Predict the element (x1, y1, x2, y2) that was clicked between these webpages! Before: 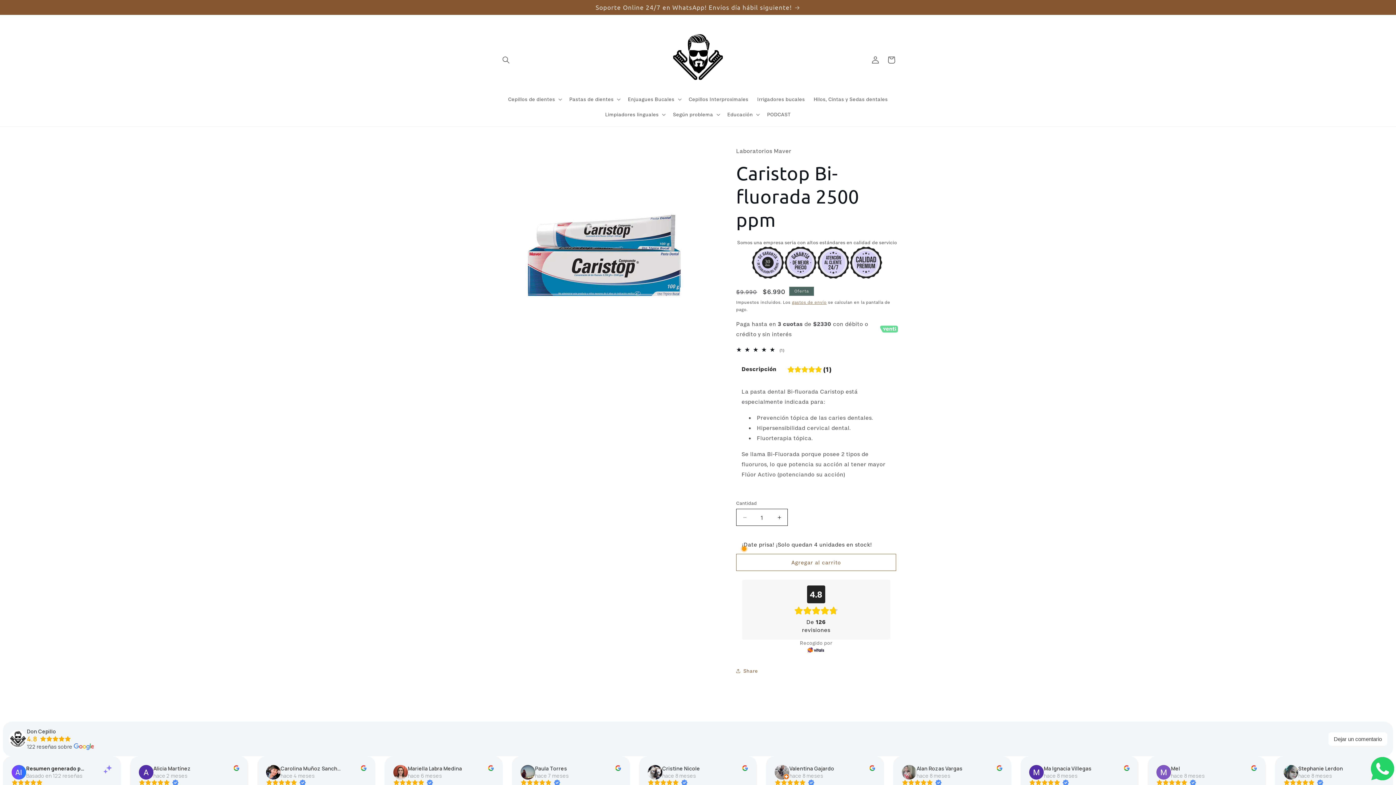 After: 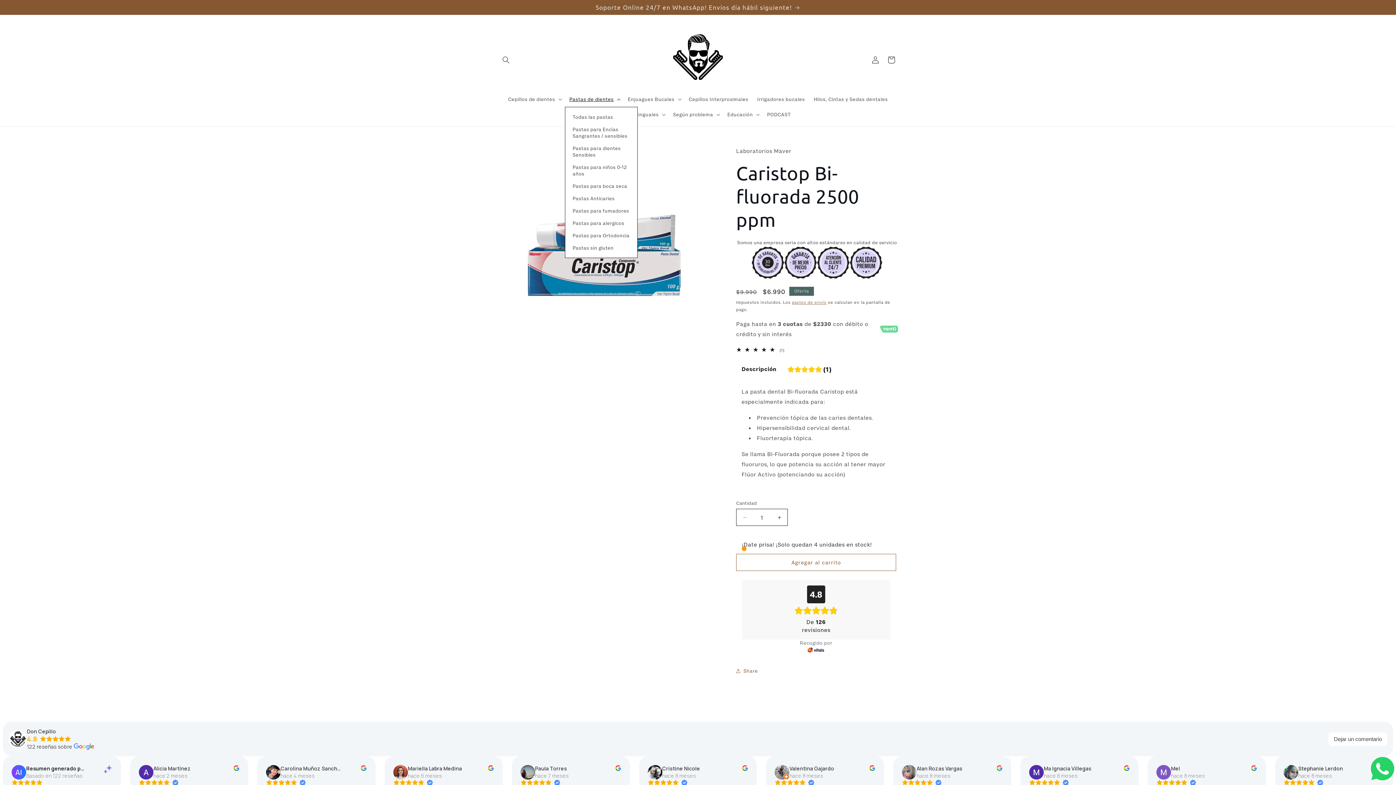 Action: label: Pastas de dientes bbox: (565, 91, 623, 106)